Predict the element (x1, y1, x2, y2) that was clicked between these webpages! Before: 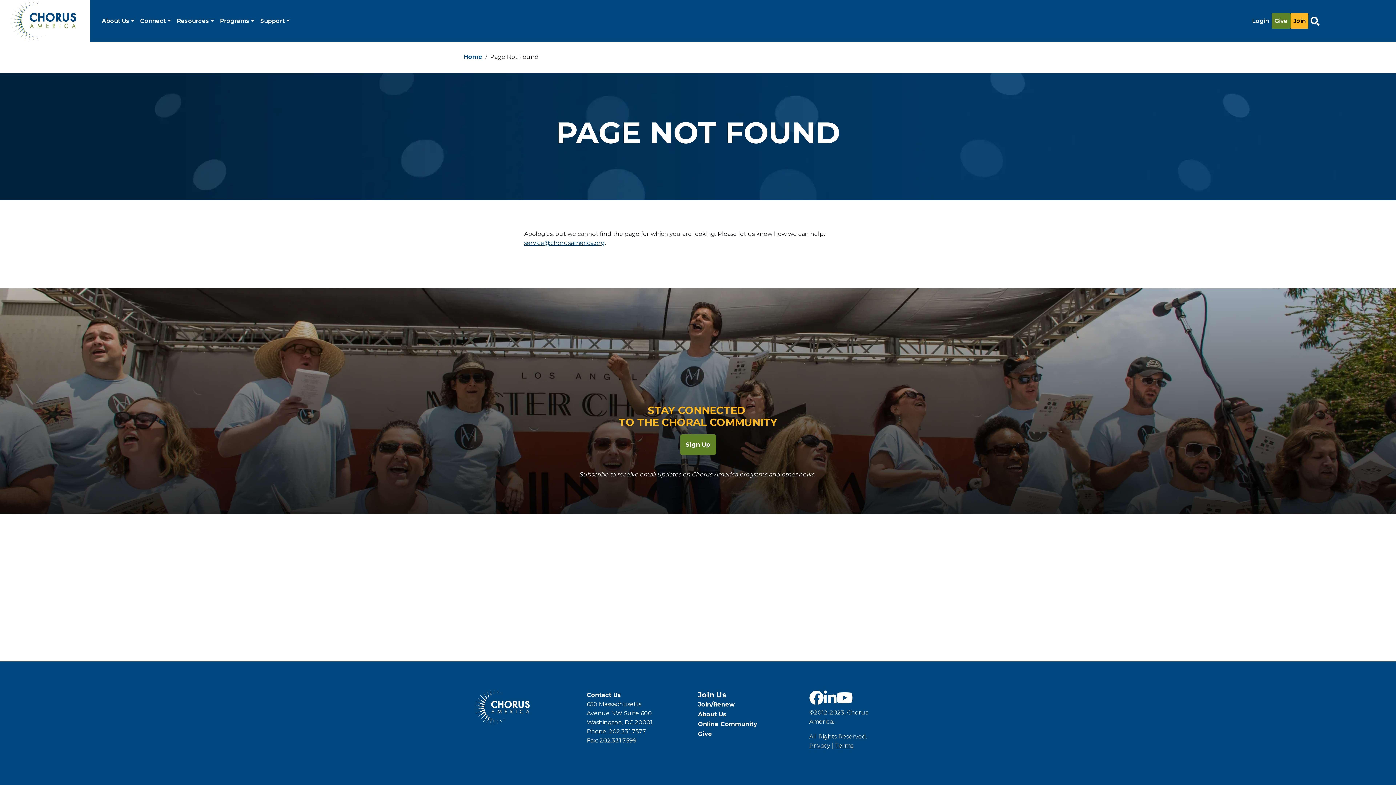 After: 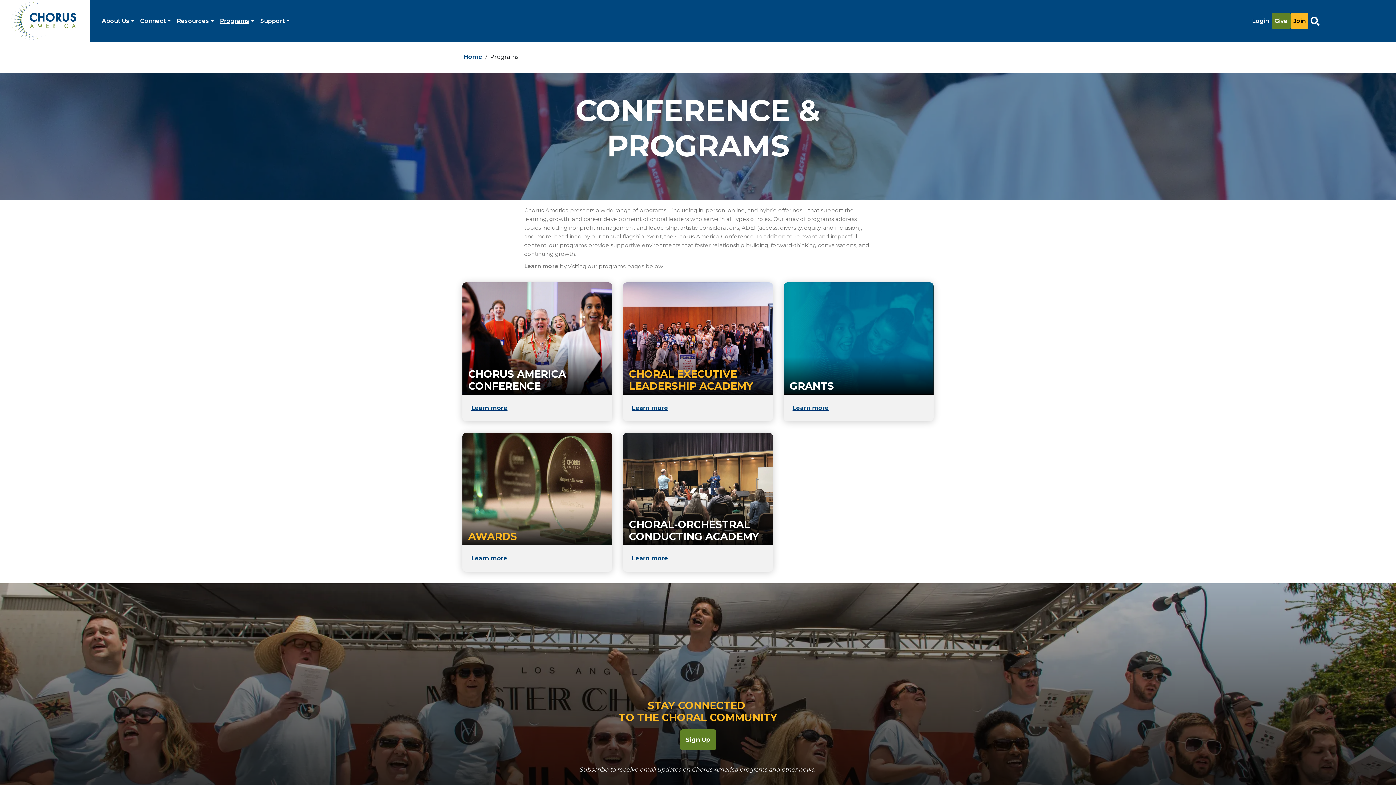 Action: bbox: (217, 13, 257, 28) label: Programs